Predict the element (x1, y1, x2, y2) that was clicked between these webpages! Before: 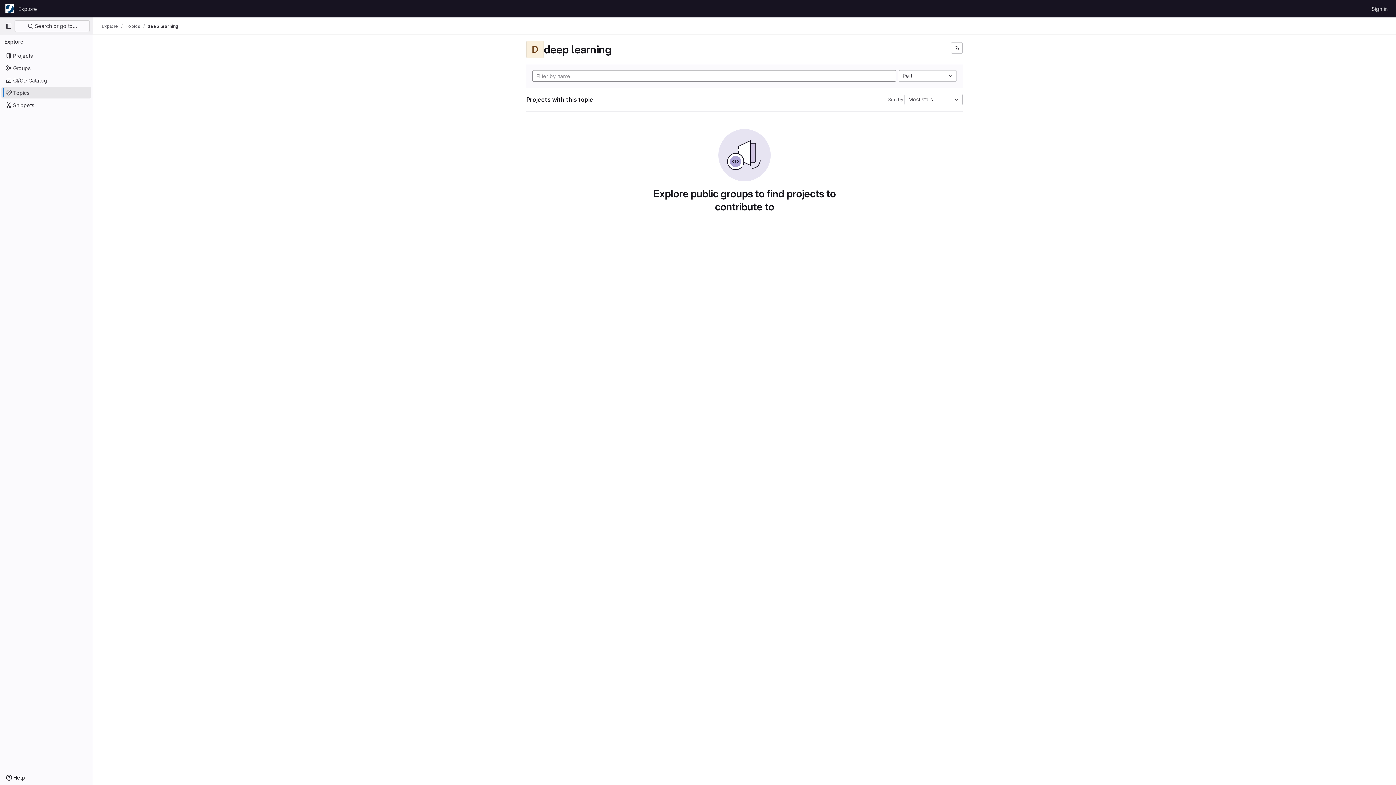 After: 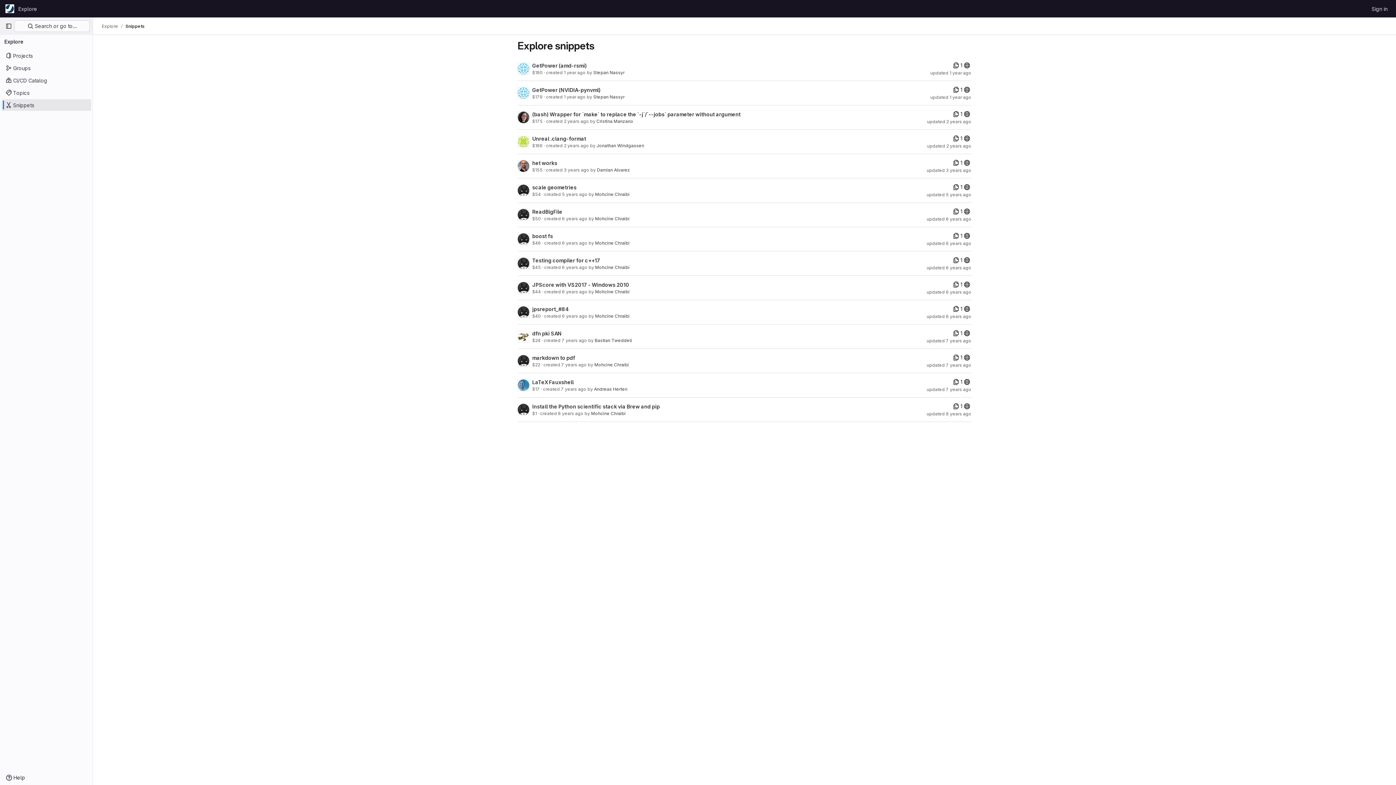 Action: label: Snippets bbox: (1, 99, 91, 110)